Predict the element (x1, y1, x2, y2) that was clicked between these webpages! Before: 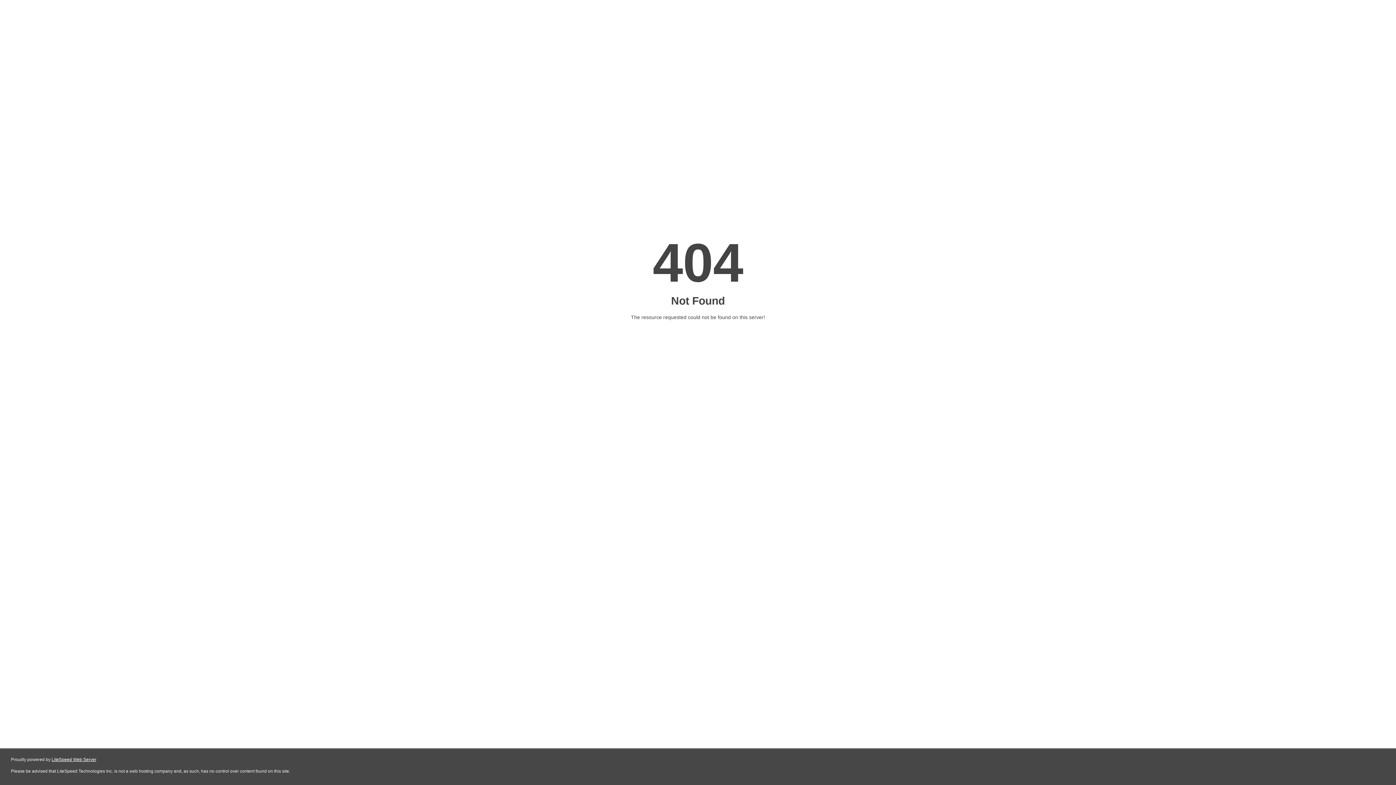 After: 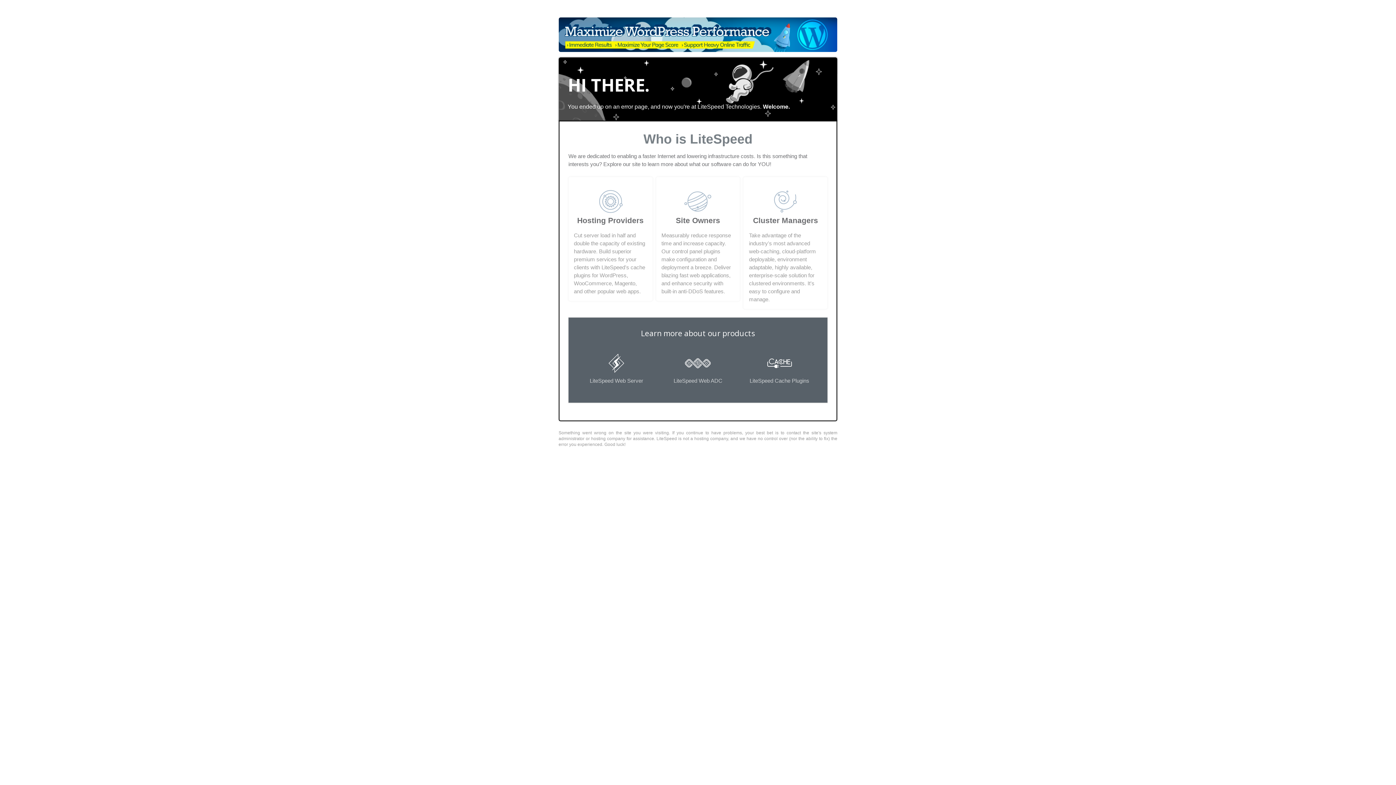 Action: label: LiteSpeed Web Server bbox: (51, 757, 96, 762)